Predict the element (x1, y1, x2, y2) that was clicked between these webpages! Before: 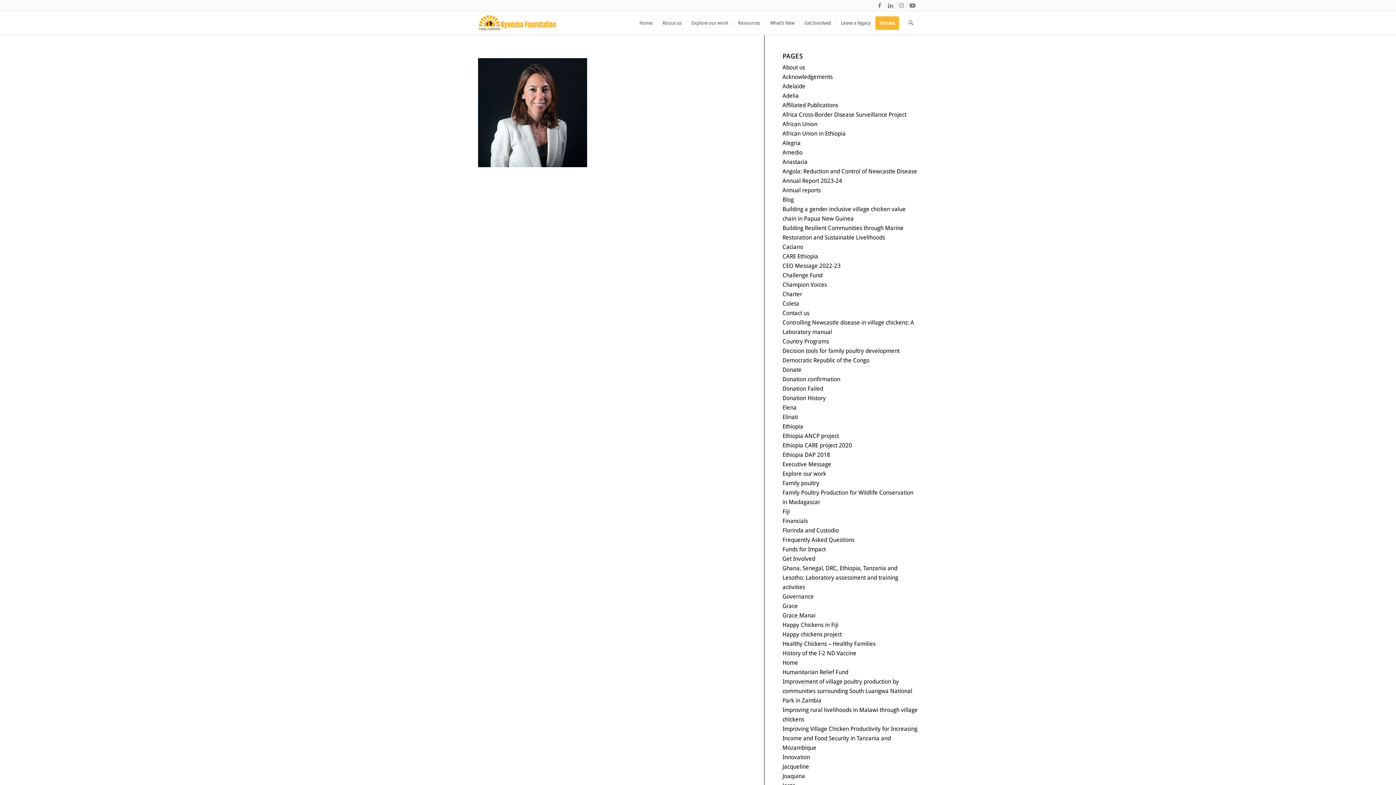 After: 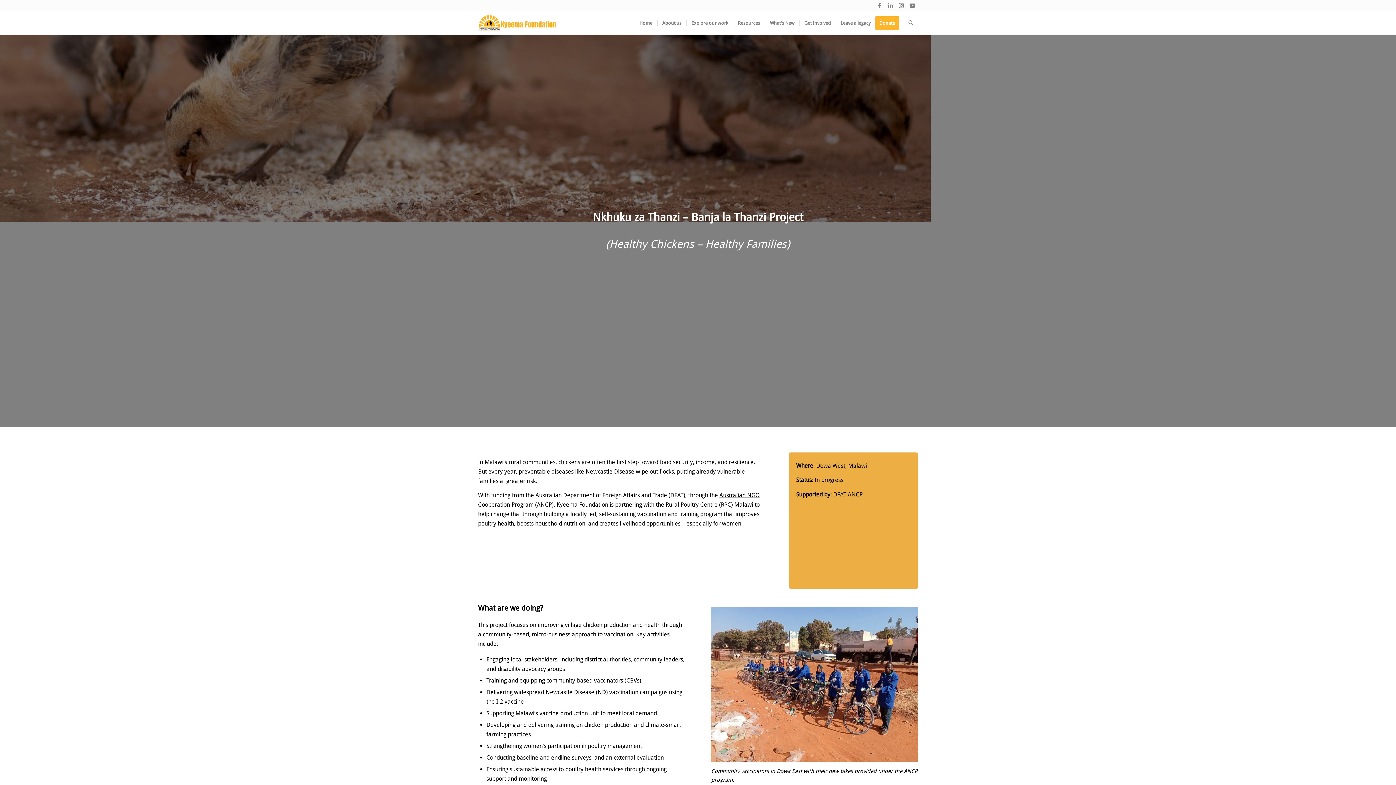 Action: bbox: (782, 640, 875, 647) label: Healthy Chickens – Healthy Families